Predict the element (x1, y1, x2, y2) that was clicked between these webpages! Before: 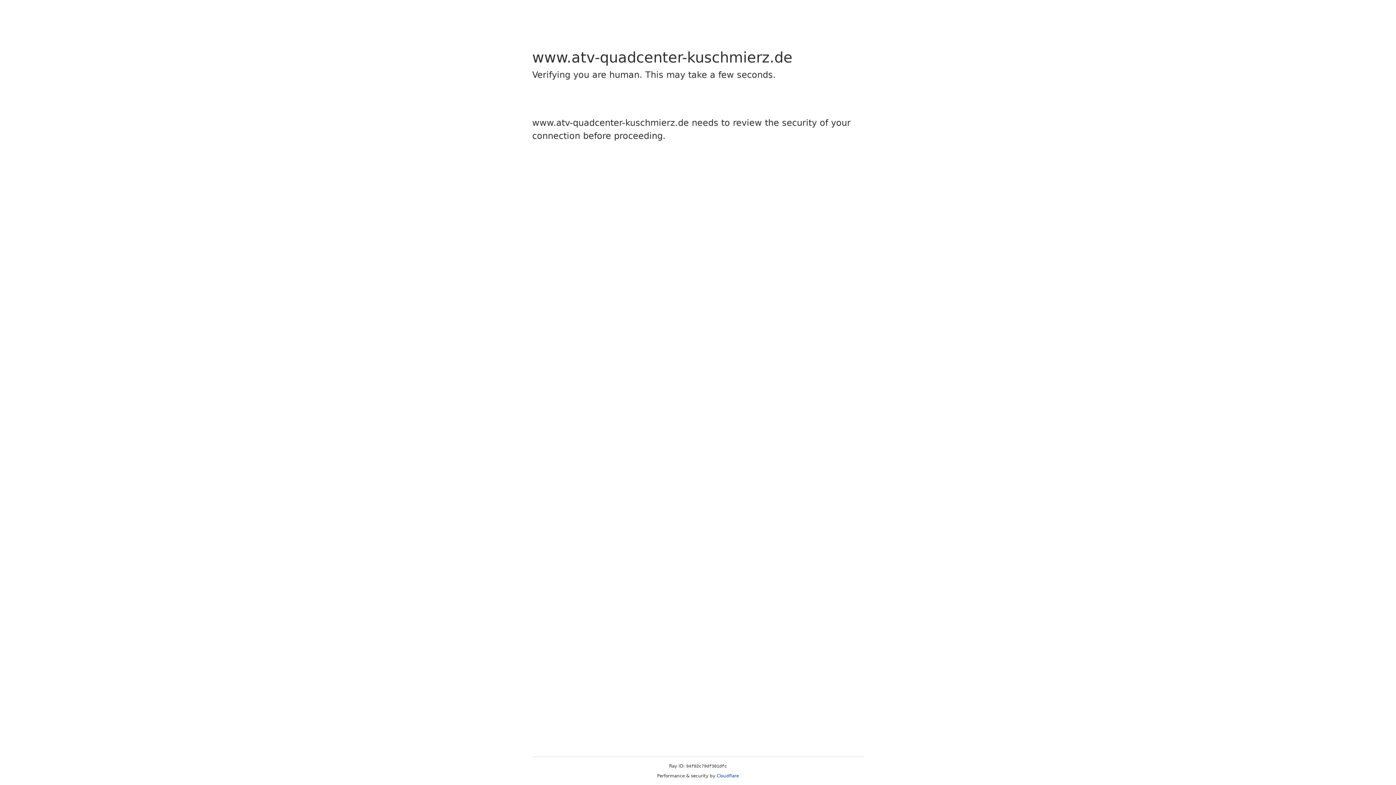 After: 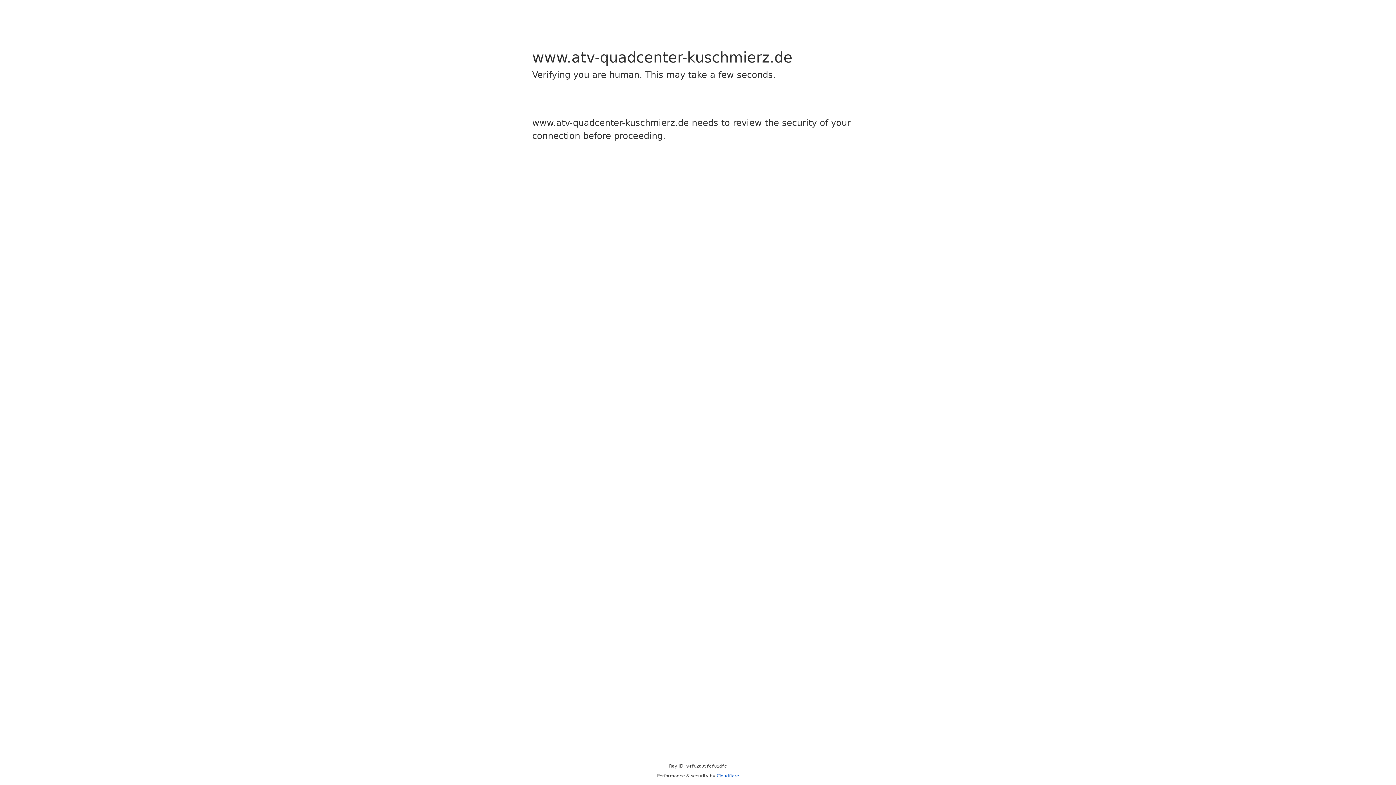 Action: bbox: (716, 773, 739, 778) label: Cloudflare